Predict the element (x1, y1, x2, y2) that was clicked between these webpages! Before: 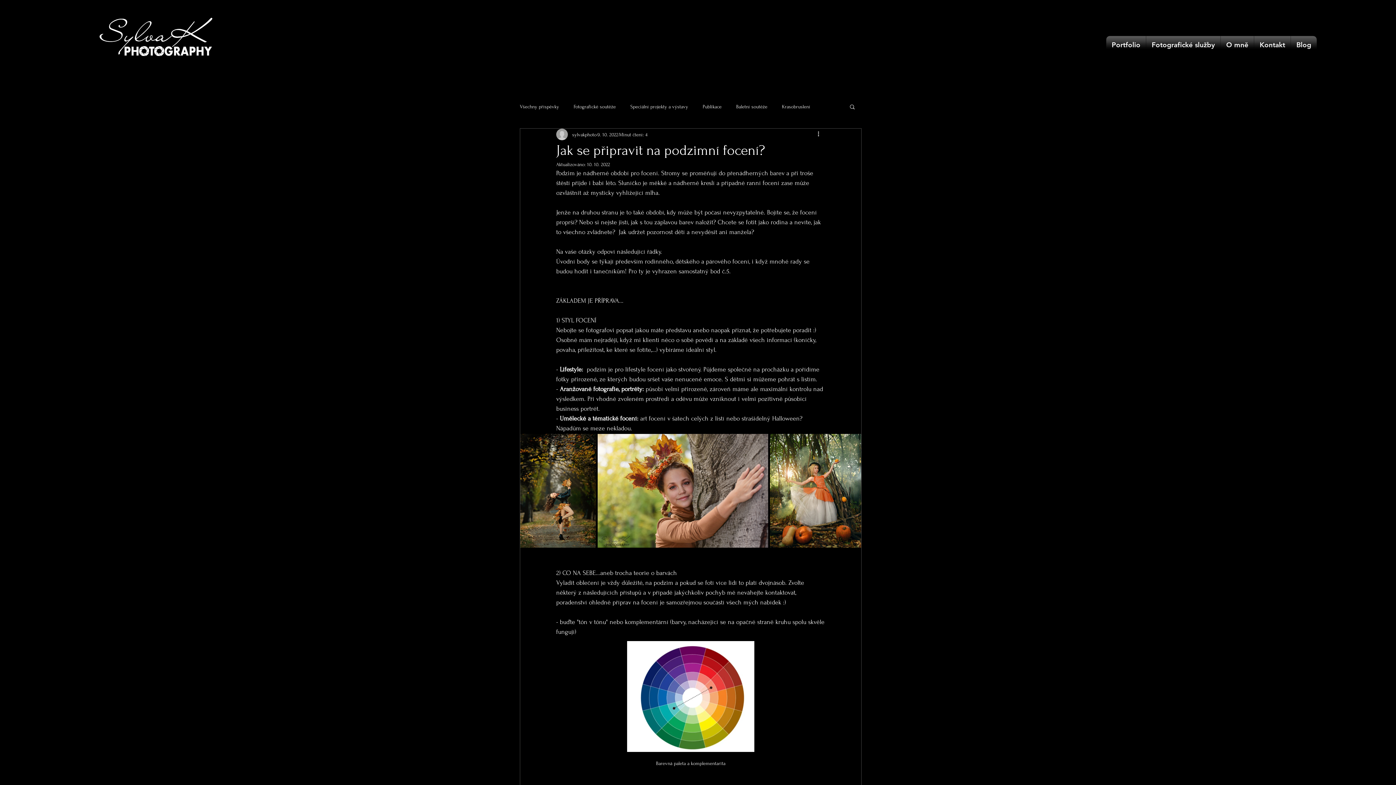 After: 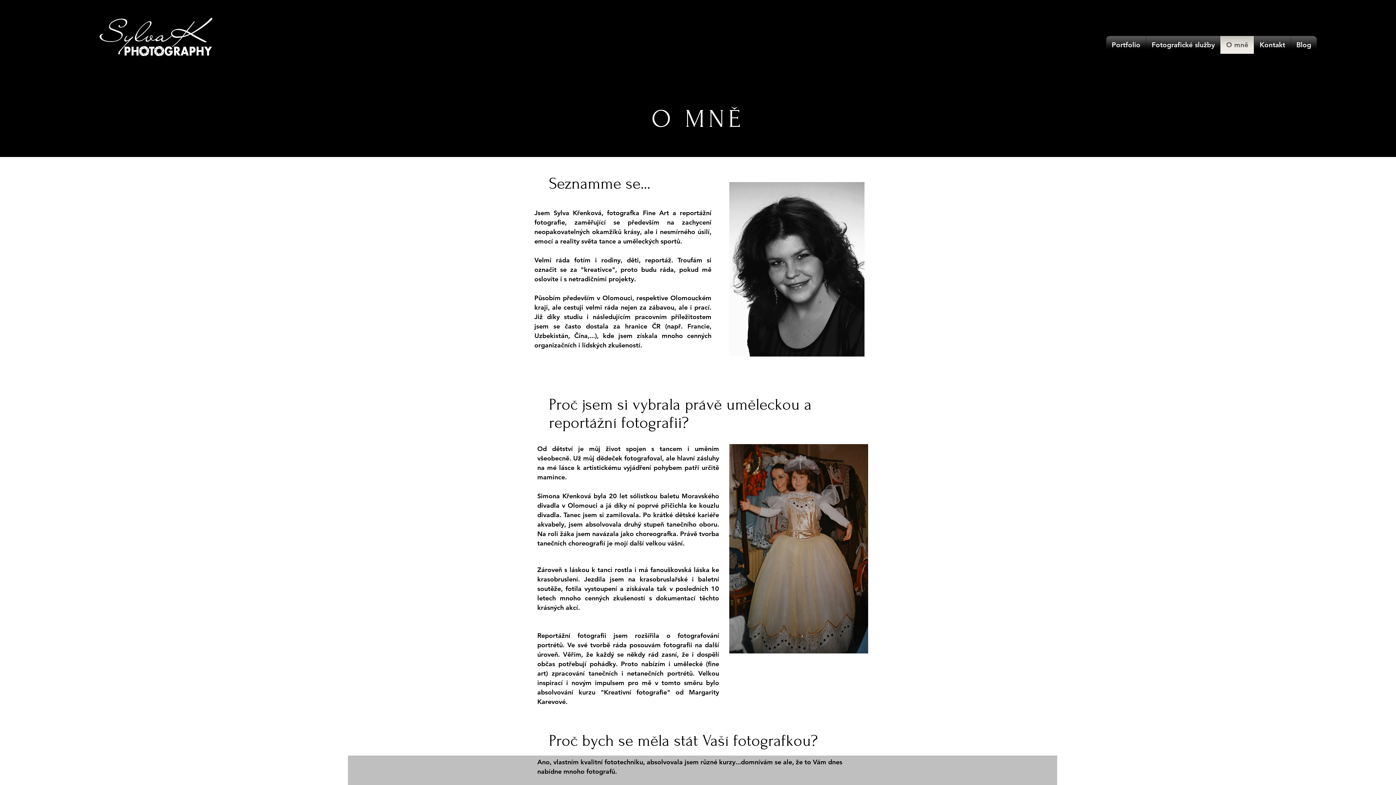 Action: label: O mně bbox: (1222, 36, 1252, 53)